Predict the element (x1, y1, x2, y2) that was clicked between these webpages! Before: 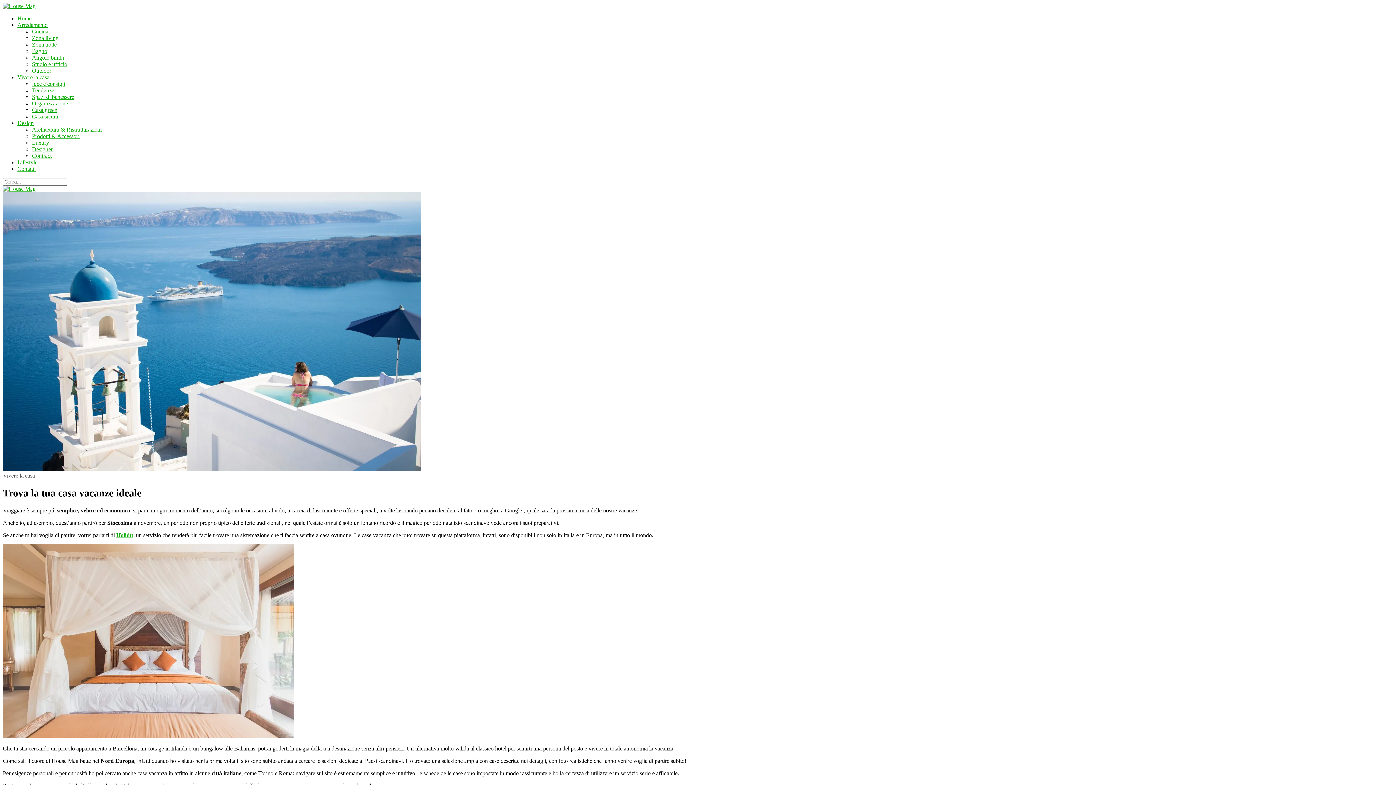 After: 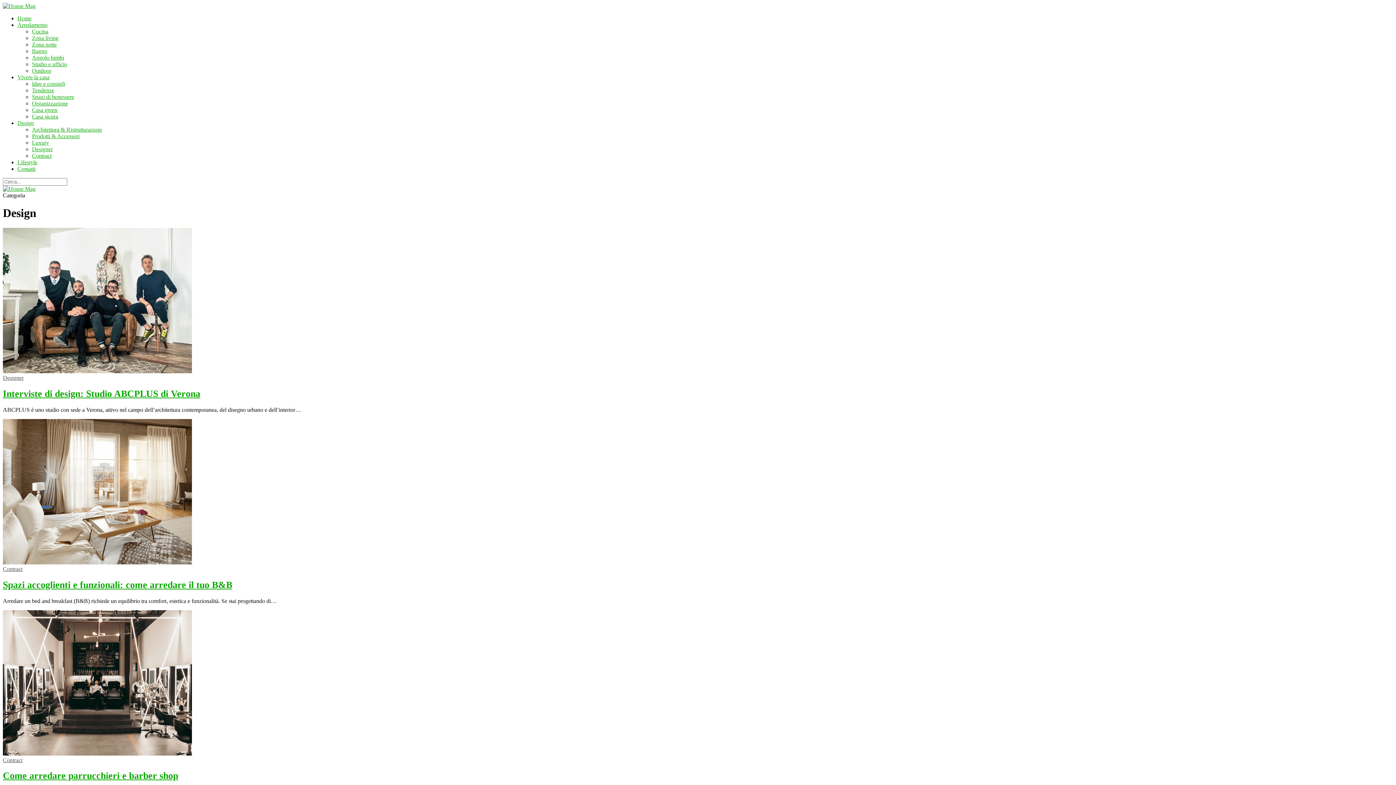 Action: label: Design bbox: (17, 120, 33, 126)